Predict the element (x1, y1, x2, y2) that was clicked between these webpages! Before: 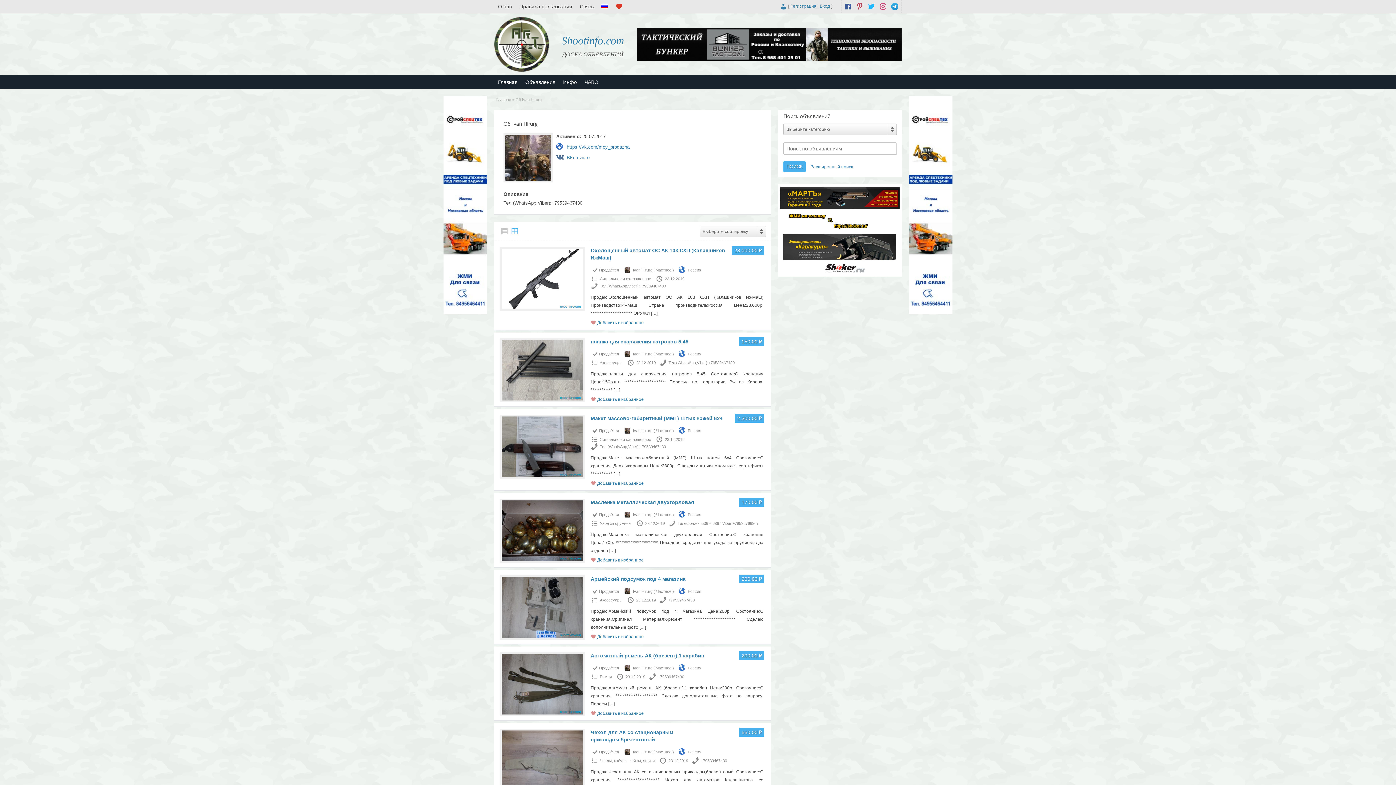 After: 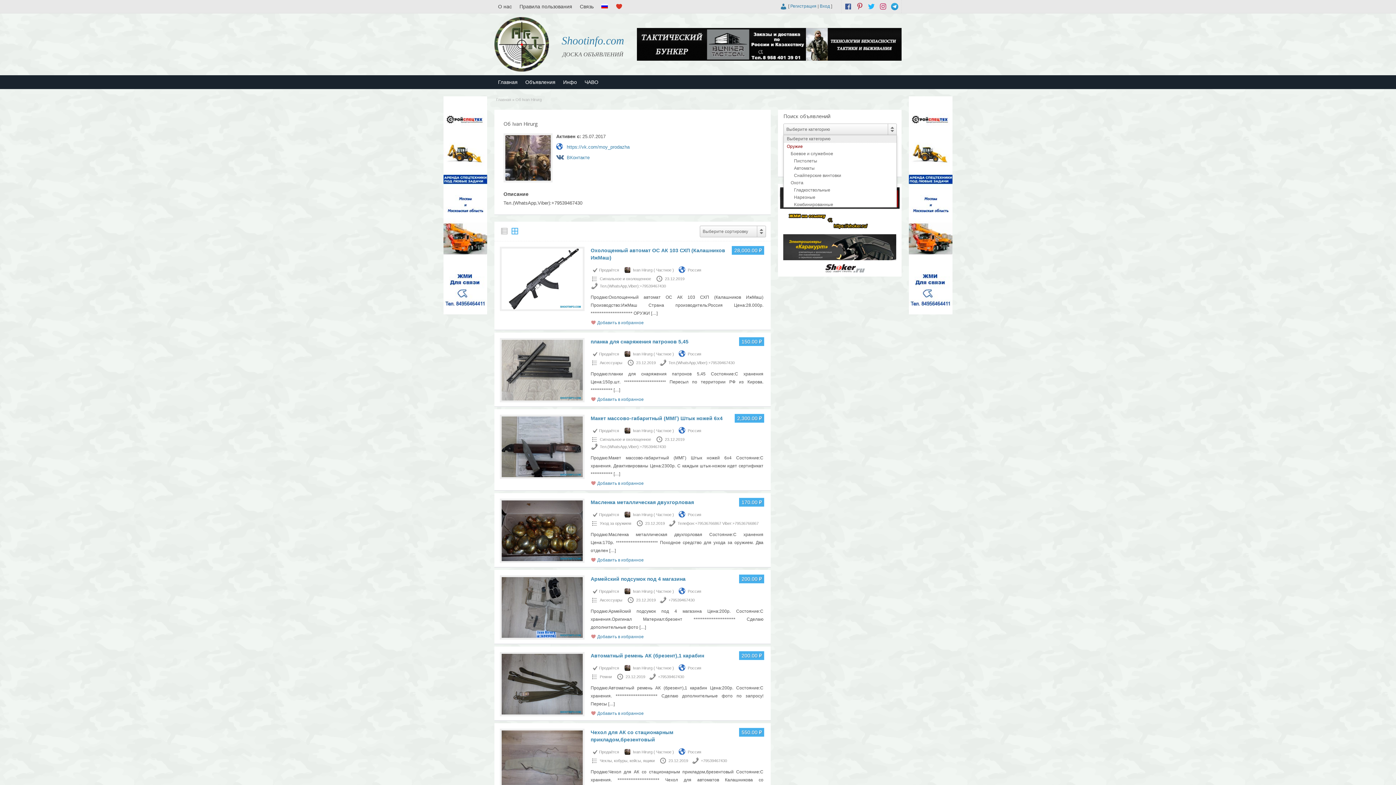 Action: label: Выберите категорию	 bbox: (783, 123, 897, 135)